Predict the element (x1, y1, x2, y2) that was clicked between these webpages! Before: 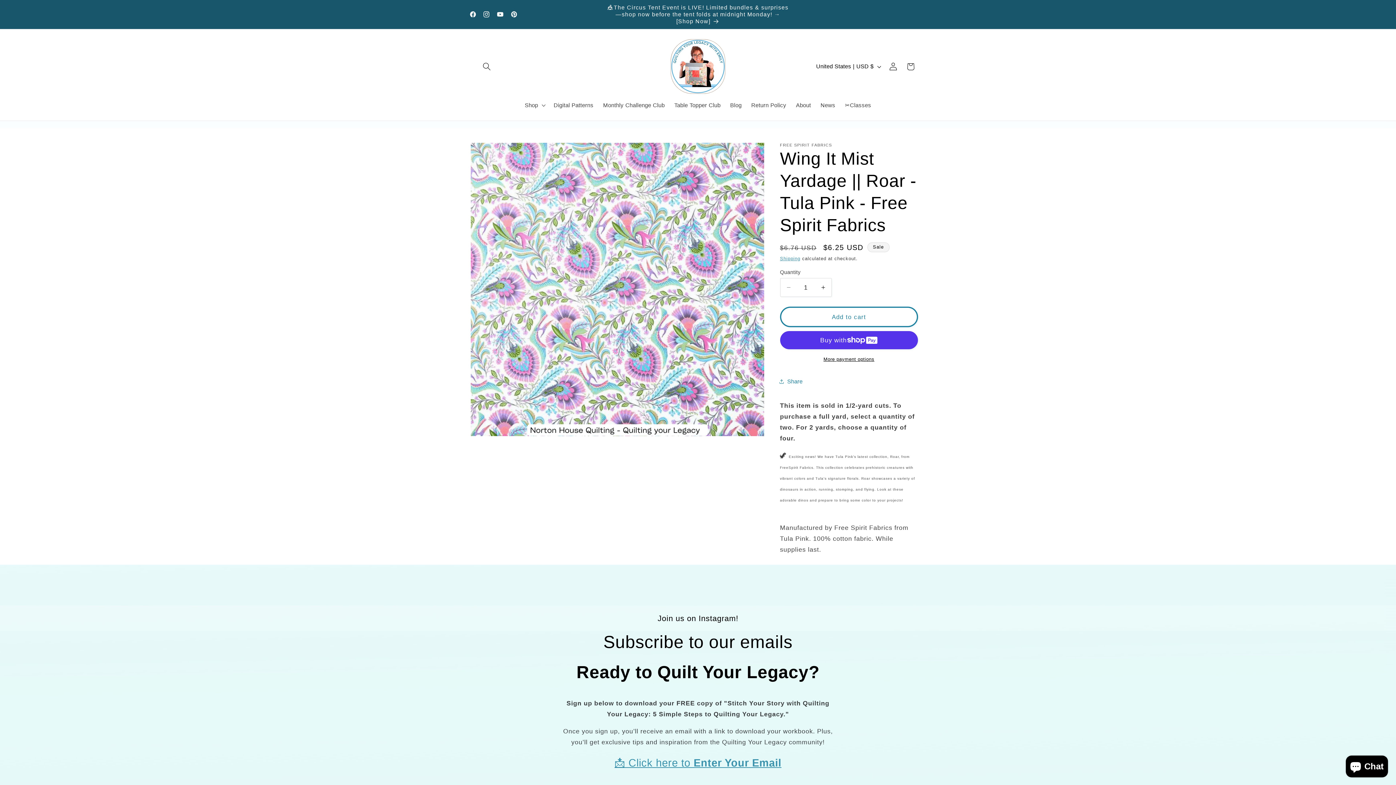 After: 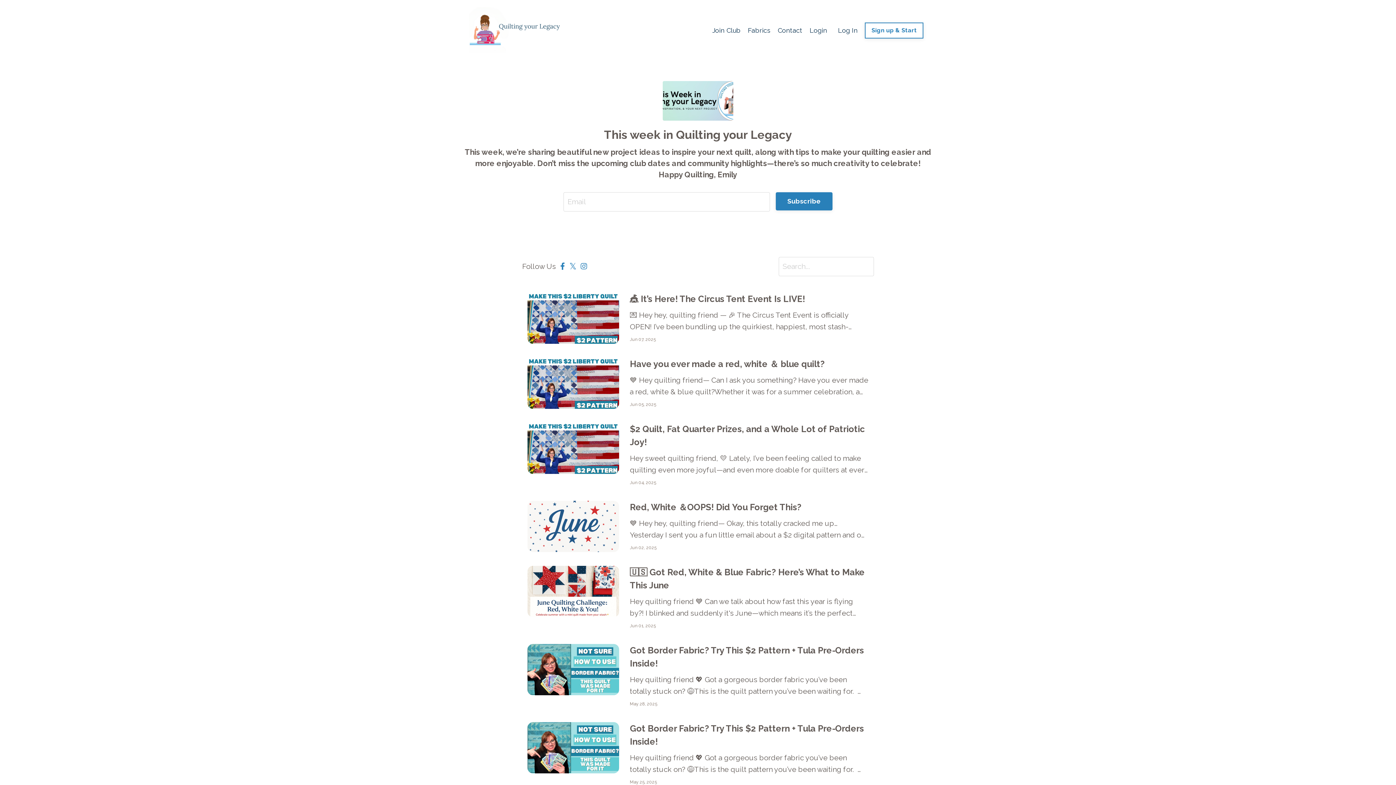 Action: bbox: (815, 96, 840, 113) label: News